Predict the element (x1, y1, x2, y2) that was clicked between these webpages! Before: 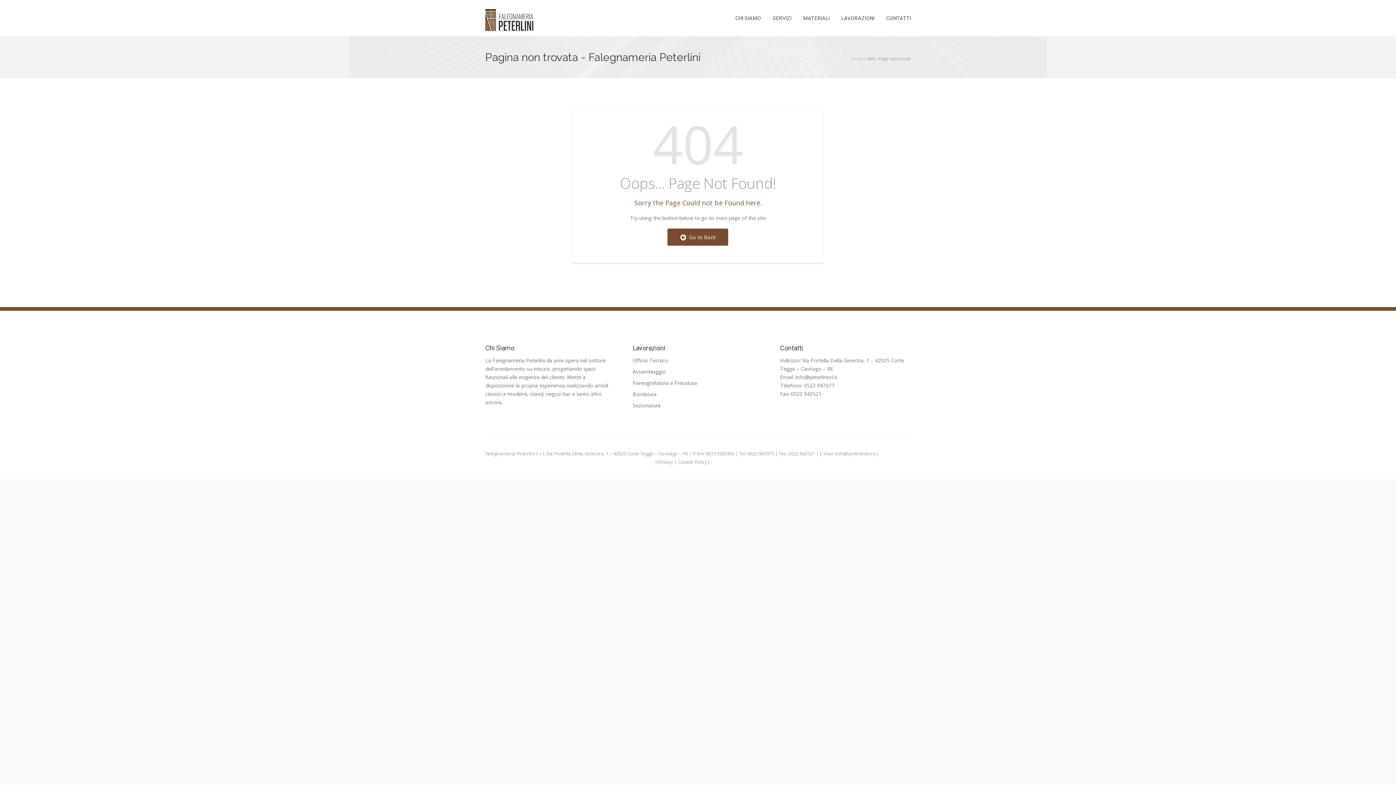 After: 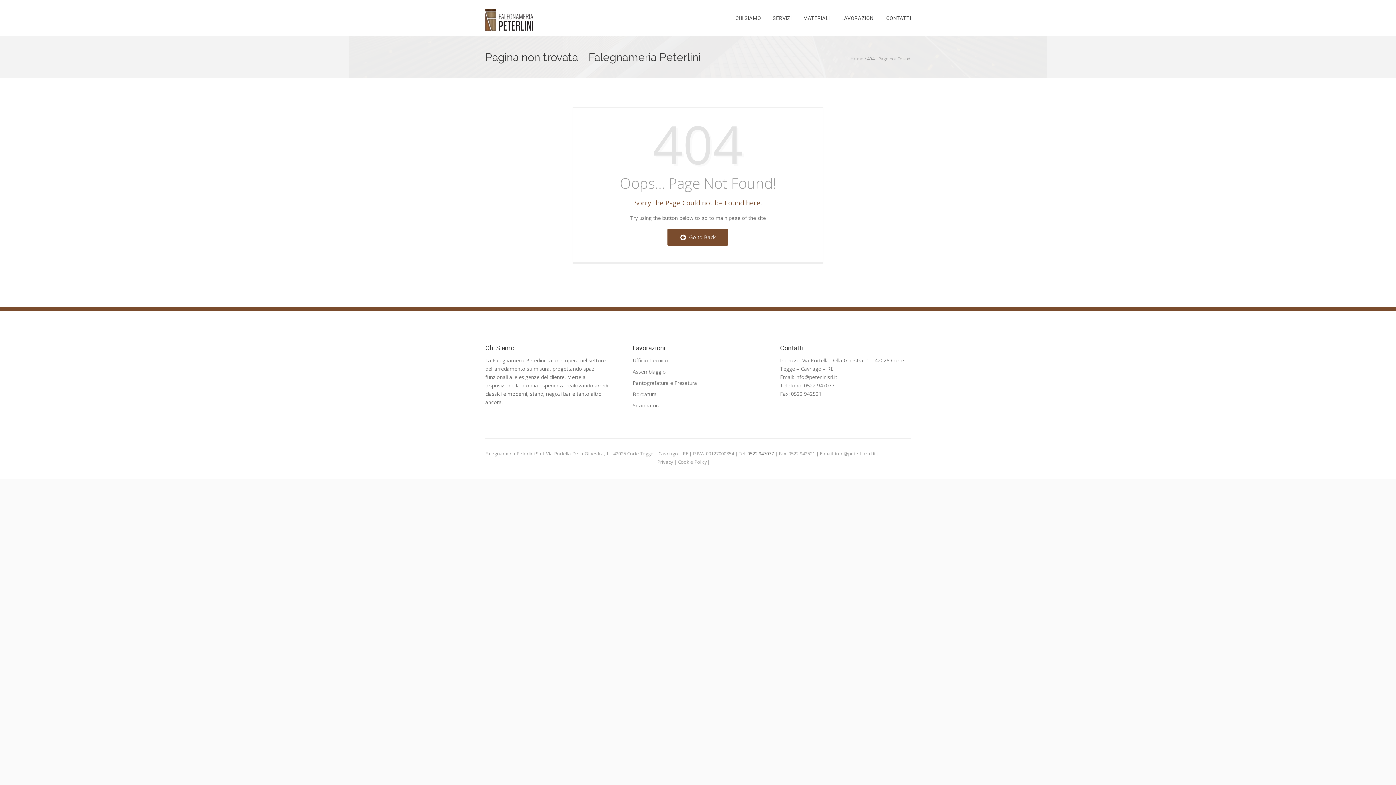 Action: bbox: (747, 450, 774, 457) label: 0522 947077